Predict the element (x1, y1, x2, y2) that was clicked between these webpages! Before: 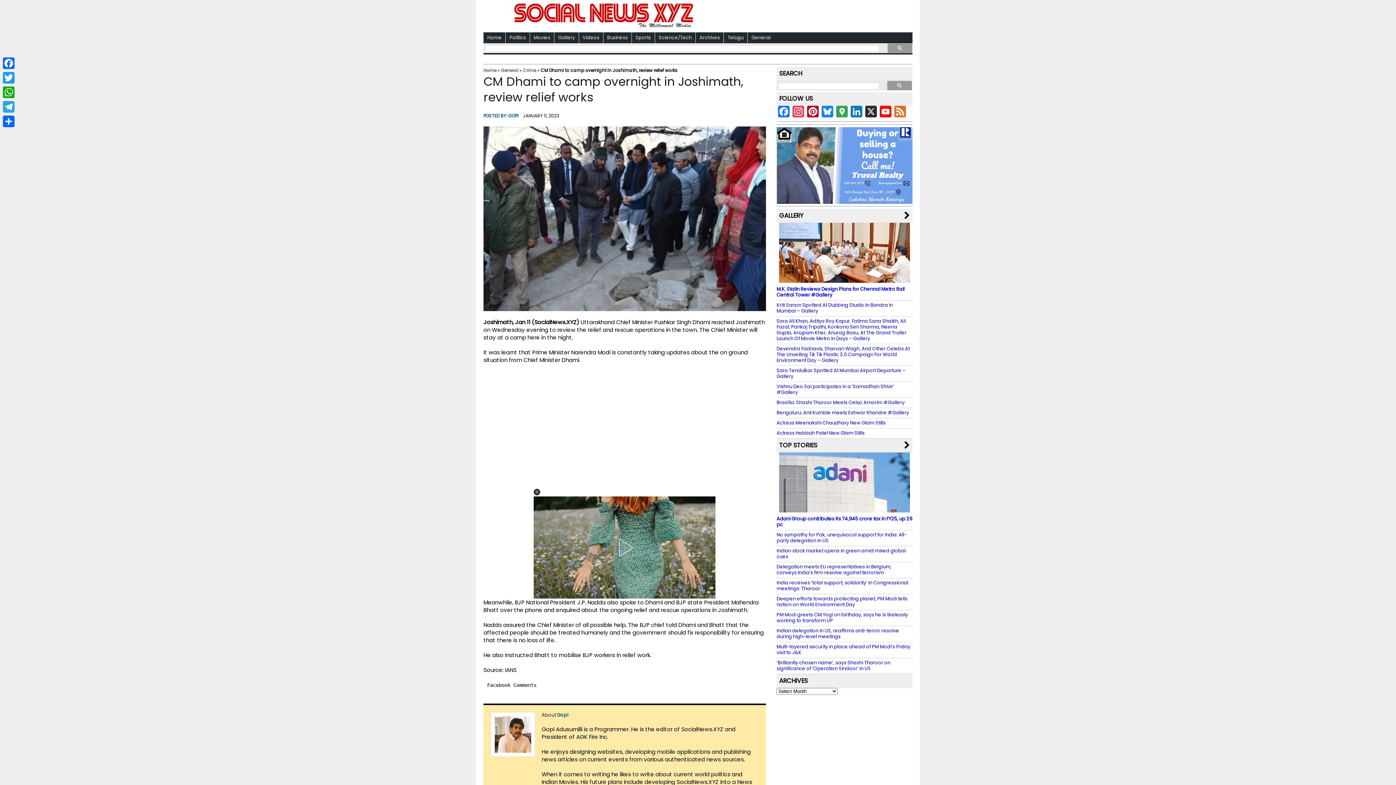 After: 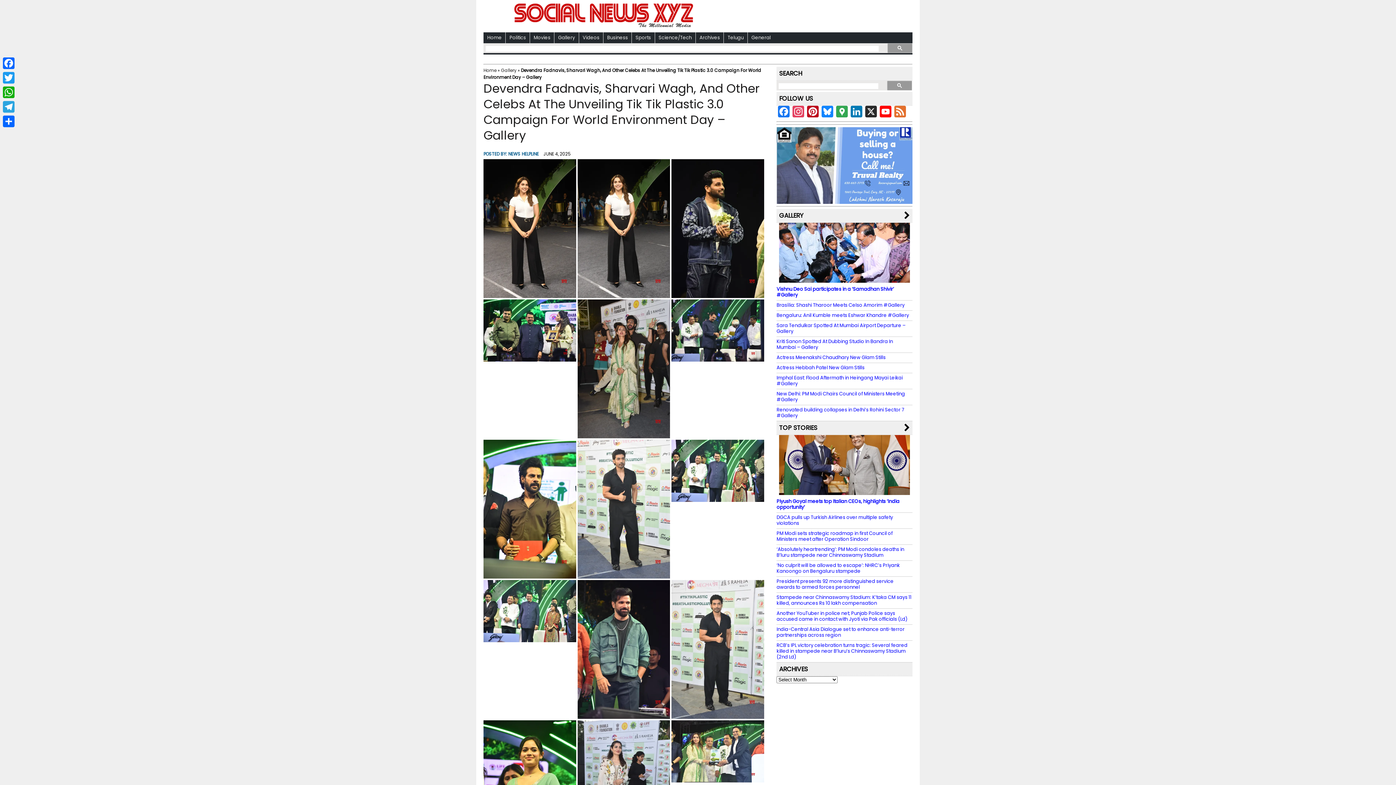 Action: bbox: (776, 345, 909, 363) label: Devendra Fadnavis, Sharvari Wagh, And Other Celebs At The Unveiling Tik Tik Plastic 3.0 Campaign For World Environment Day – Gallery